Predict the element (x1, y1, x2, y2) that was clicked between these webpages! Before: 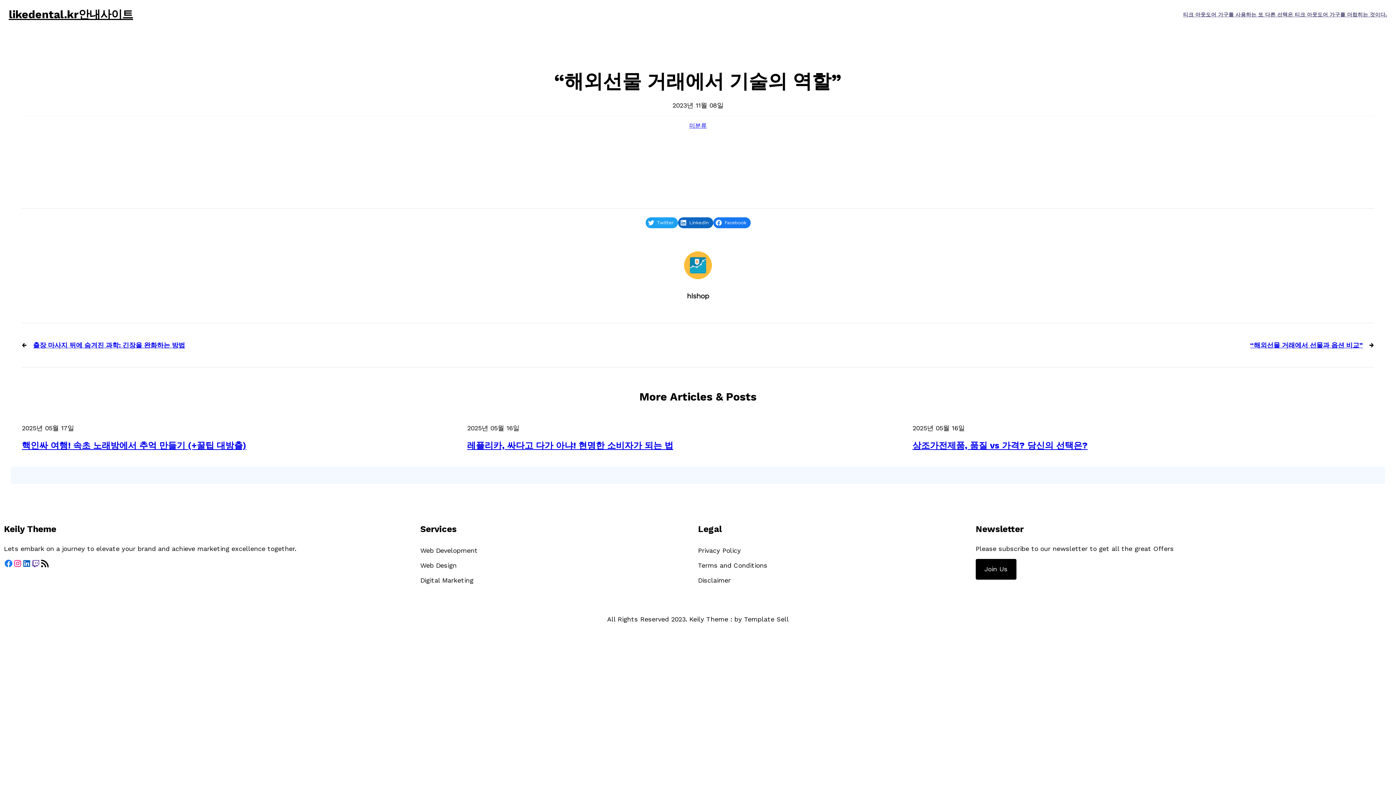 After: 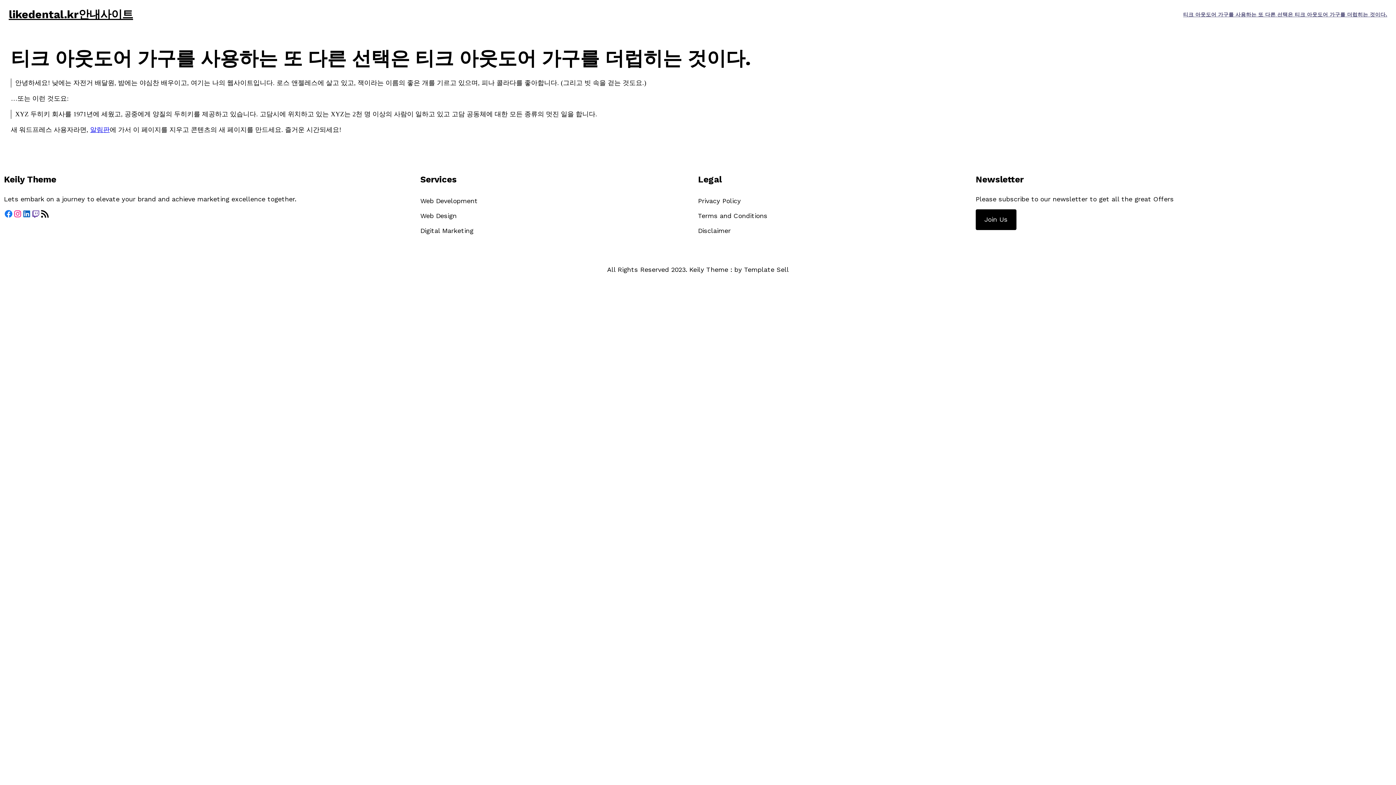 Action: label: 티크 아웃도어 가구를 사용하는 또 다른 선택은 티크 아웃도어 가구를 더럽히는 것이다. bbox: (1183, 8, 1387, 20)